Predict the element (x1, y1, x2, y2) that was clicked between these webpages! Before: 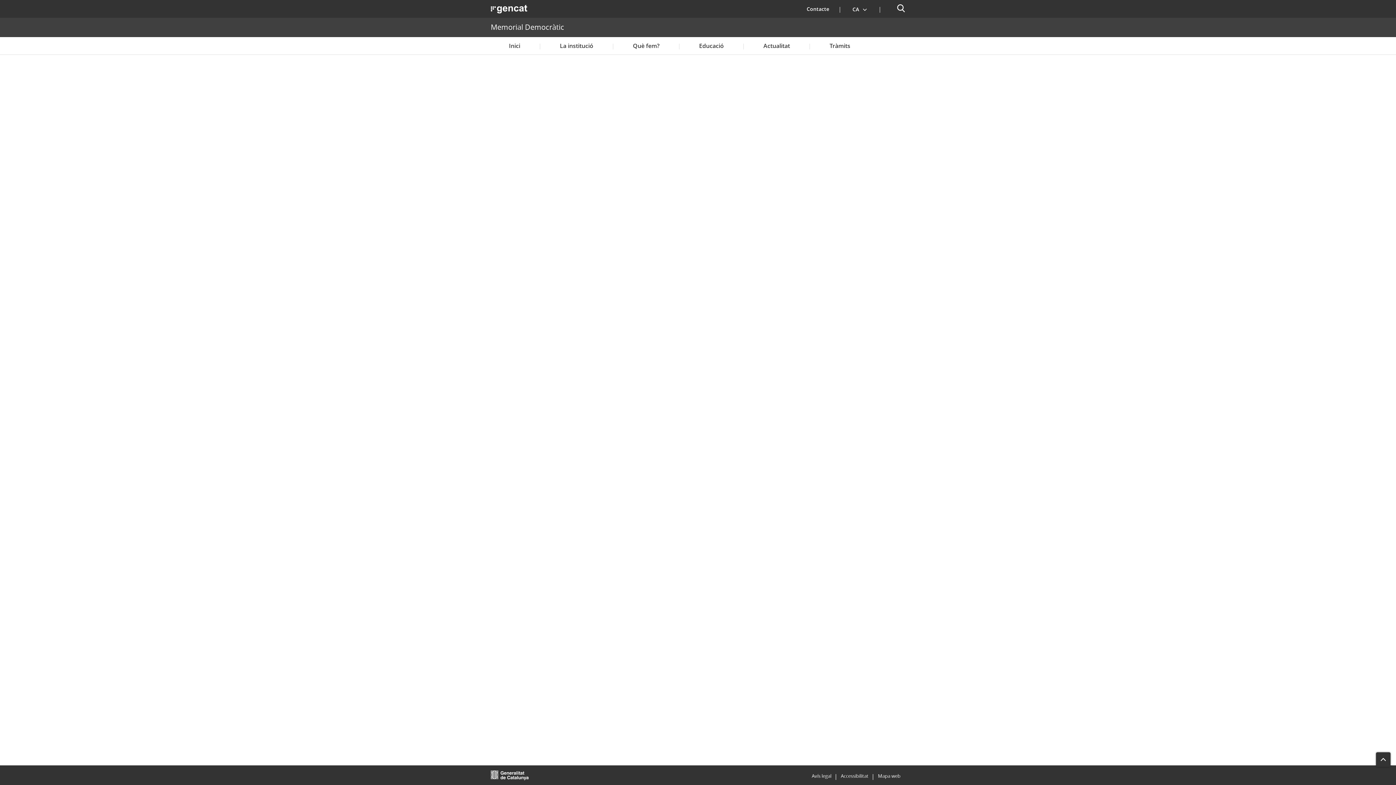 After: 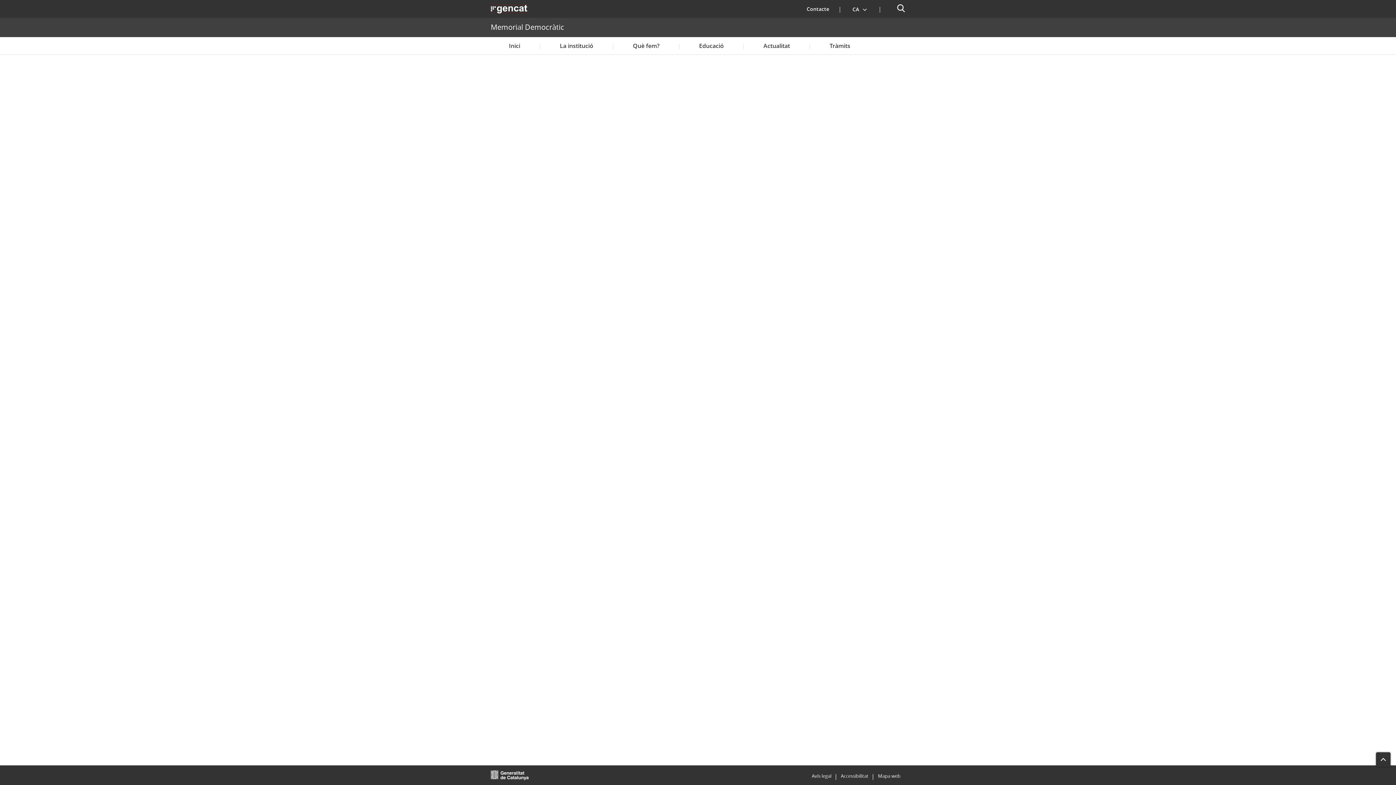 Action: label: Obre en una nova finestra. bbox: (490, 4, 528, 12)